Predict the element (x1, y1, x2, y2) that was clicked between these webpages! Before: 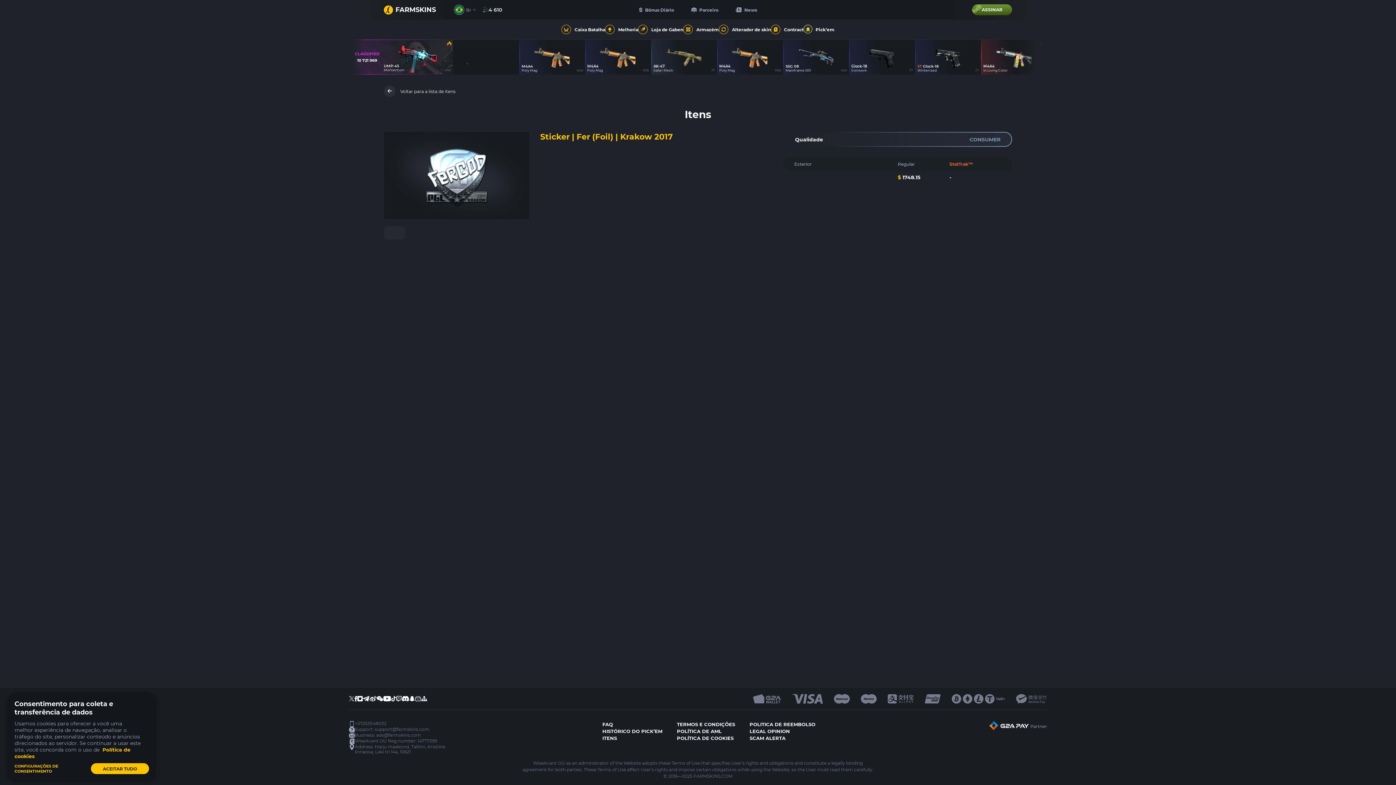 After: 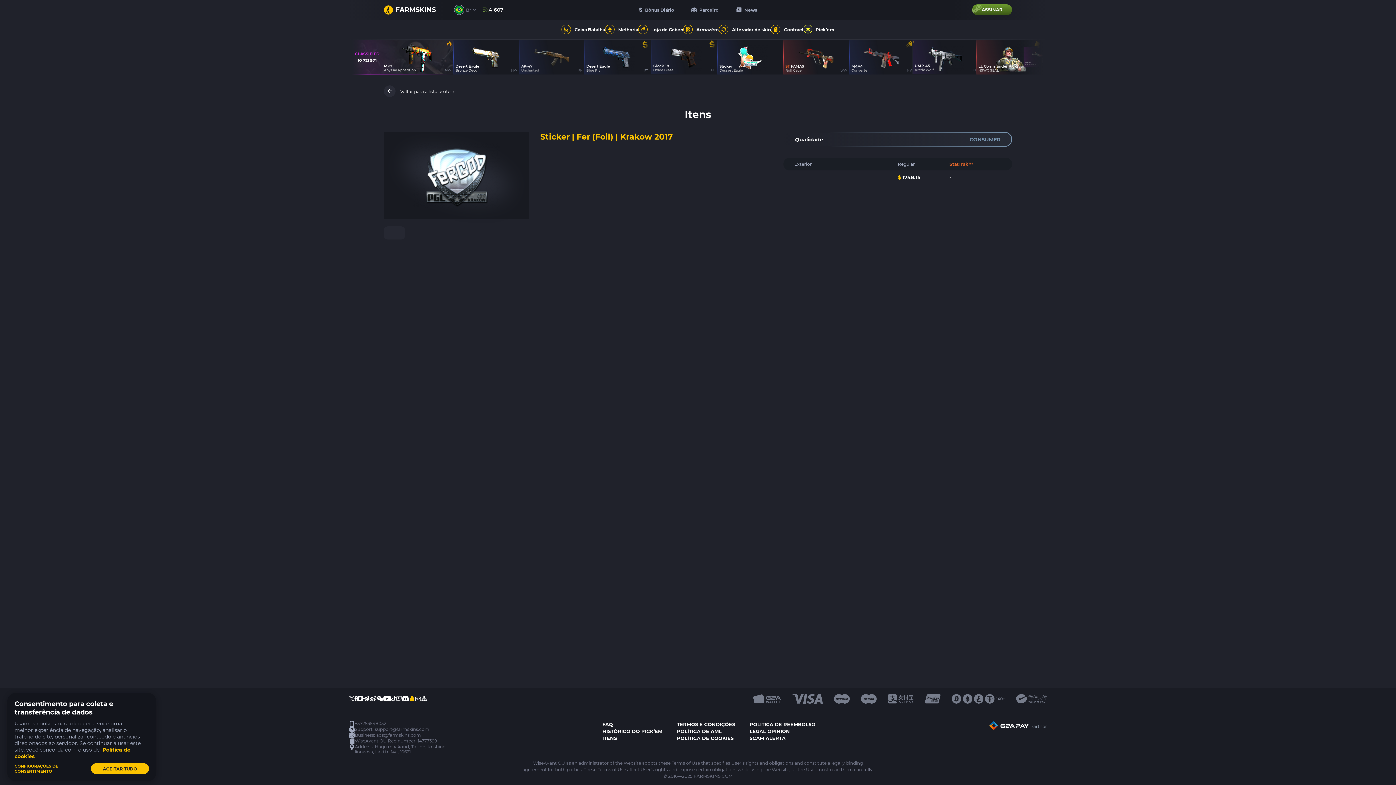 Action: bbox: (409, 696, 415, 702)